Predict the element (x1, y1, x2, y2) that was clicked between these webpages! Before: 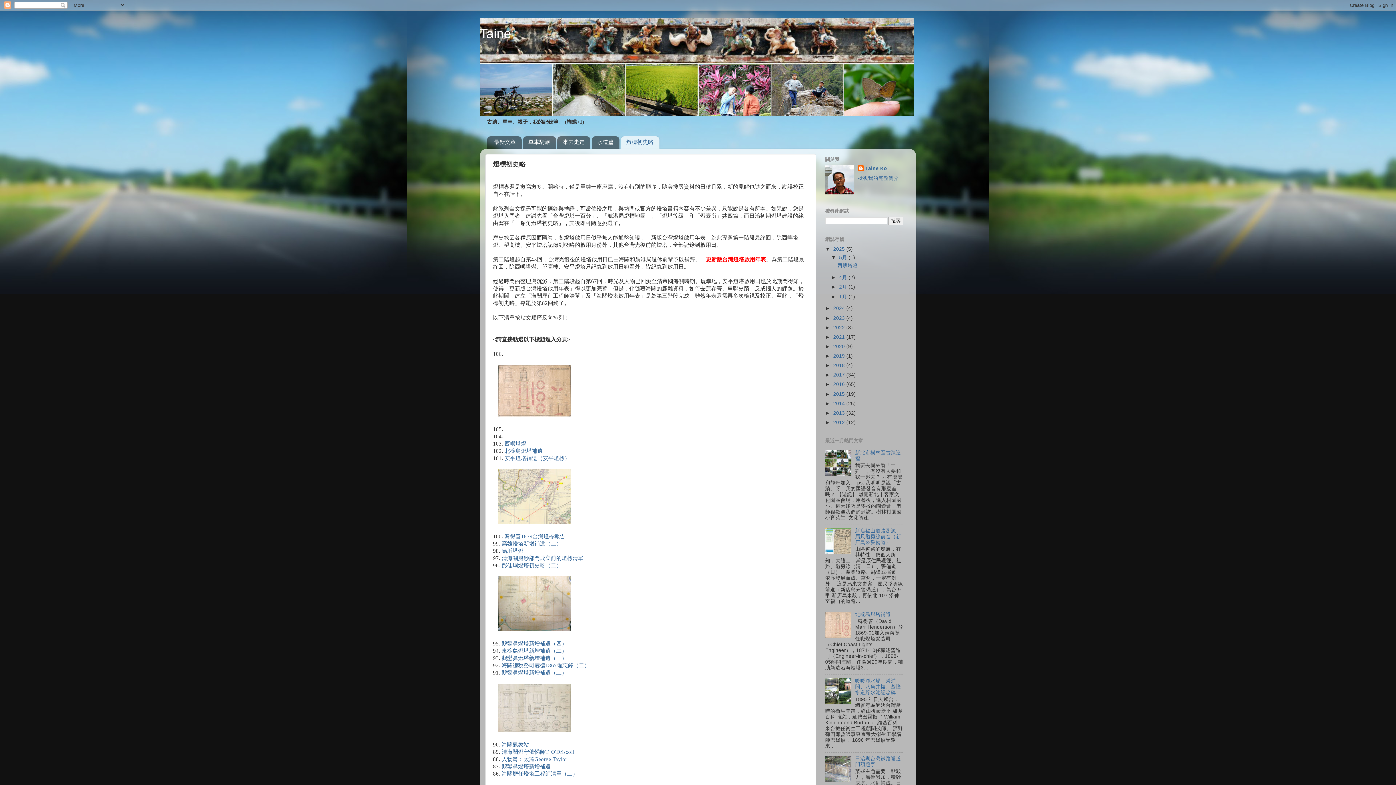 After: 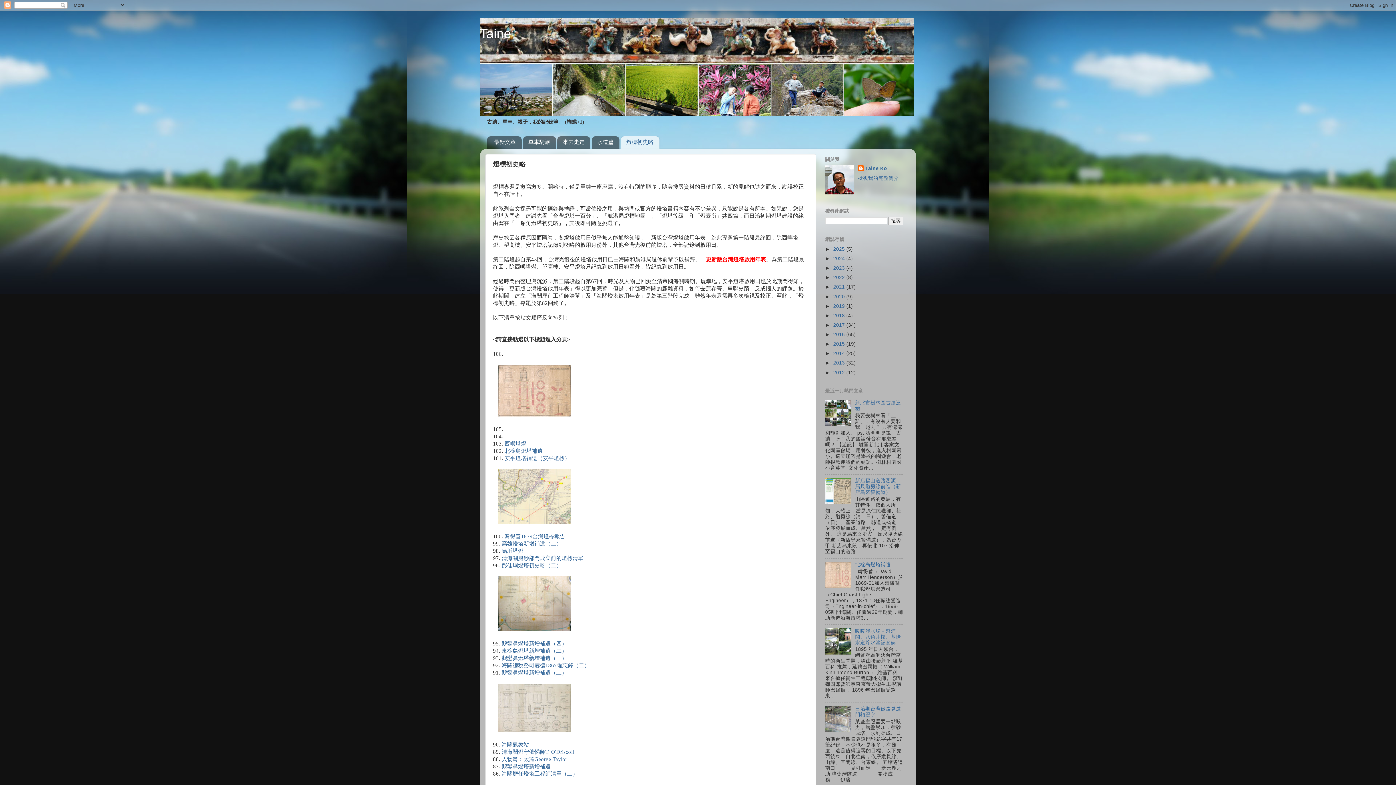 Action: bbox: (825, 246, 833, 251) label: ▼  